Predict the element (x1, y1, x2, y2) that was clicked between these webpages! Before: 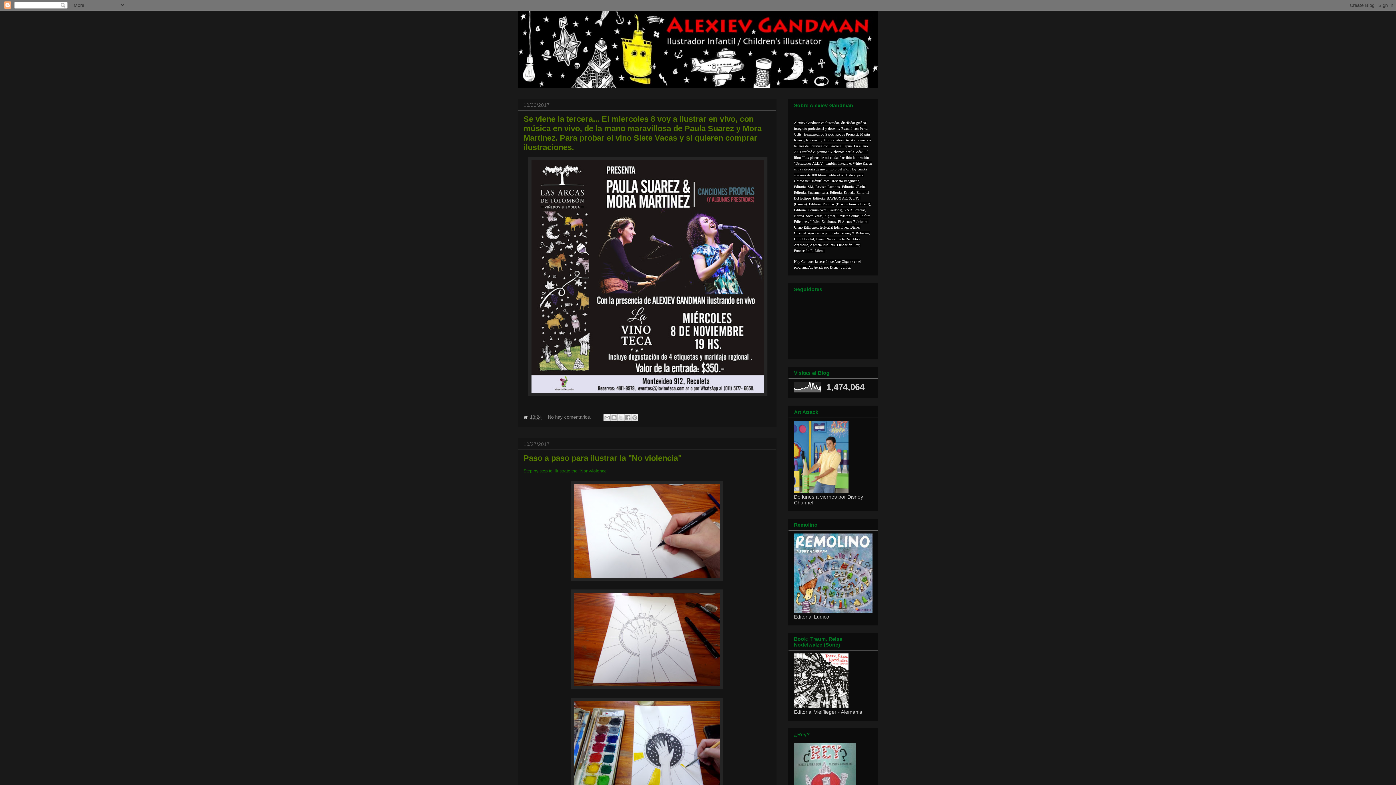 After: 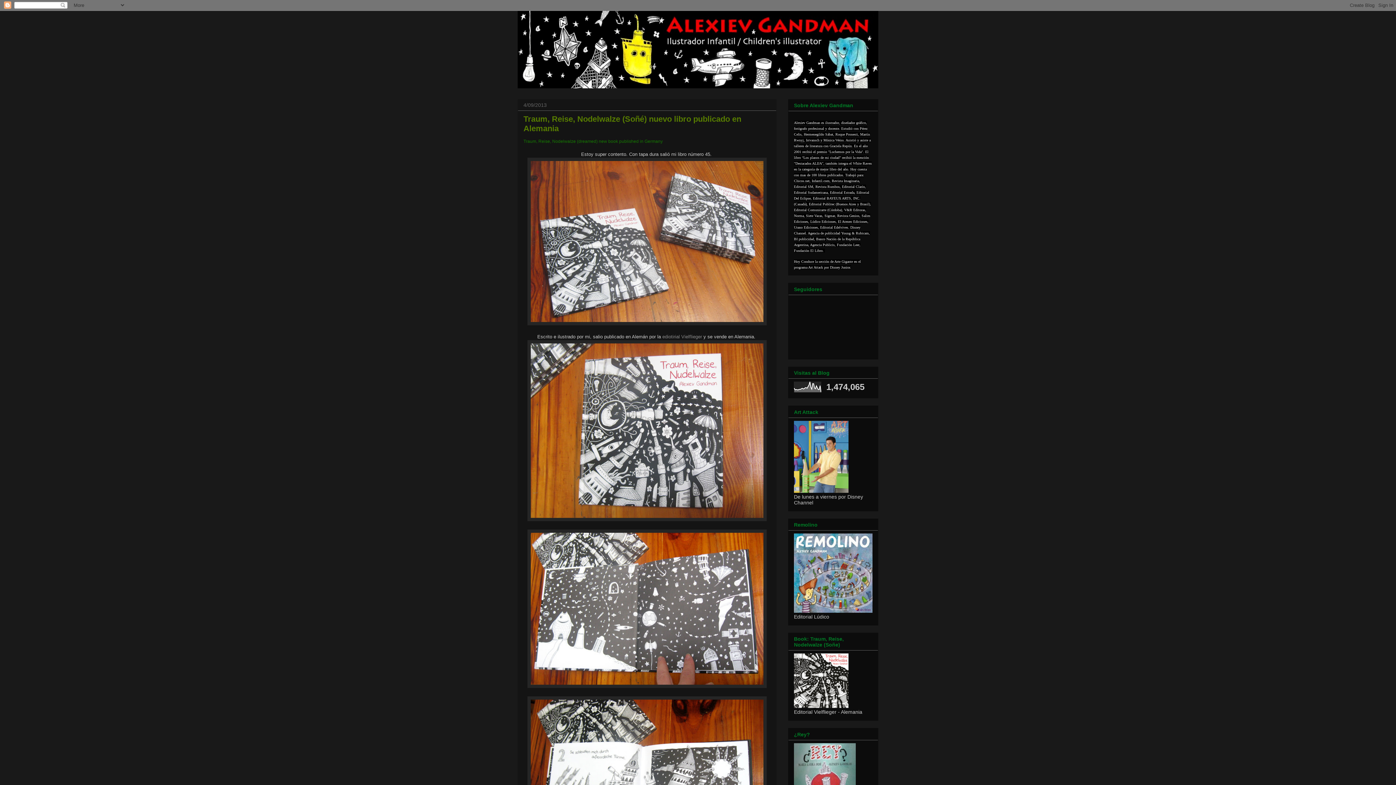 Action: bbox: (794, 703, 848, 709)